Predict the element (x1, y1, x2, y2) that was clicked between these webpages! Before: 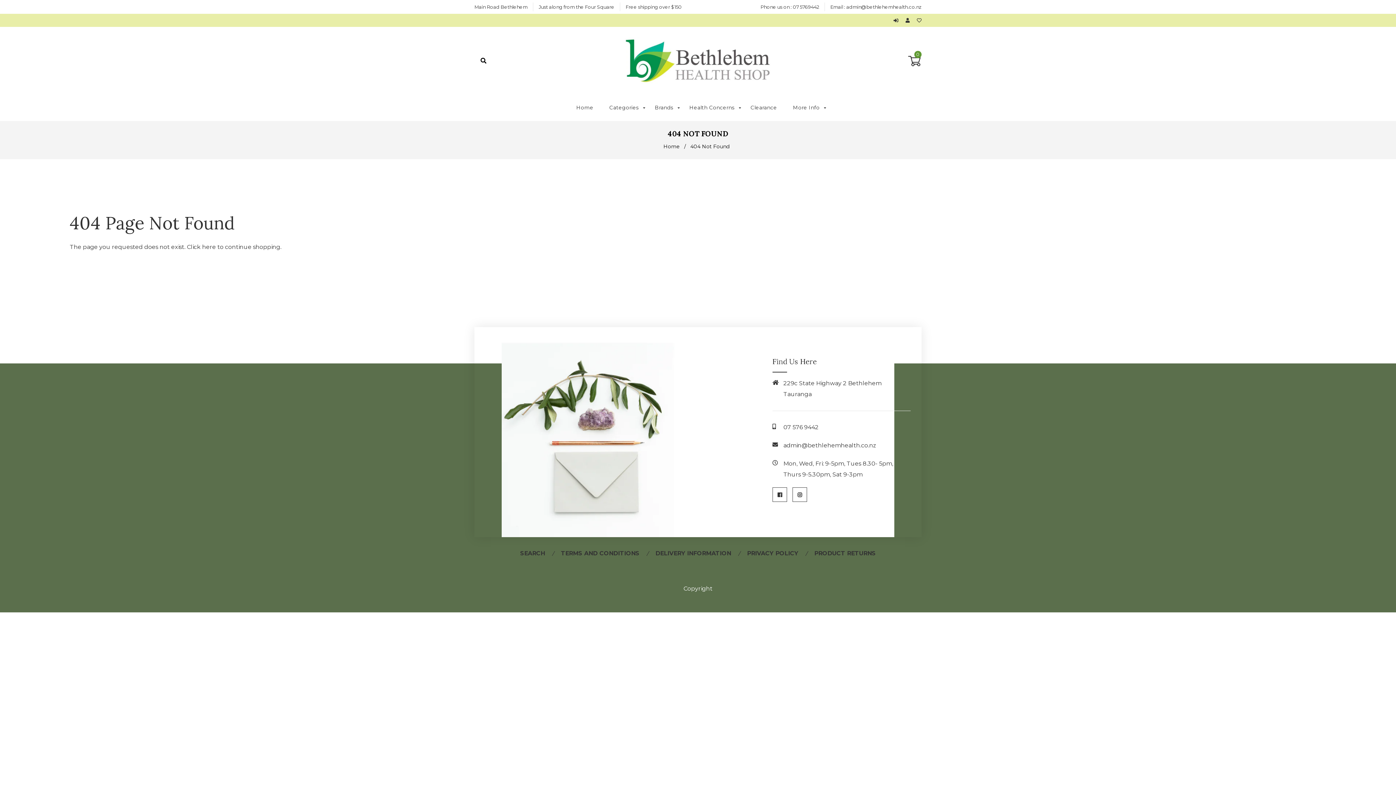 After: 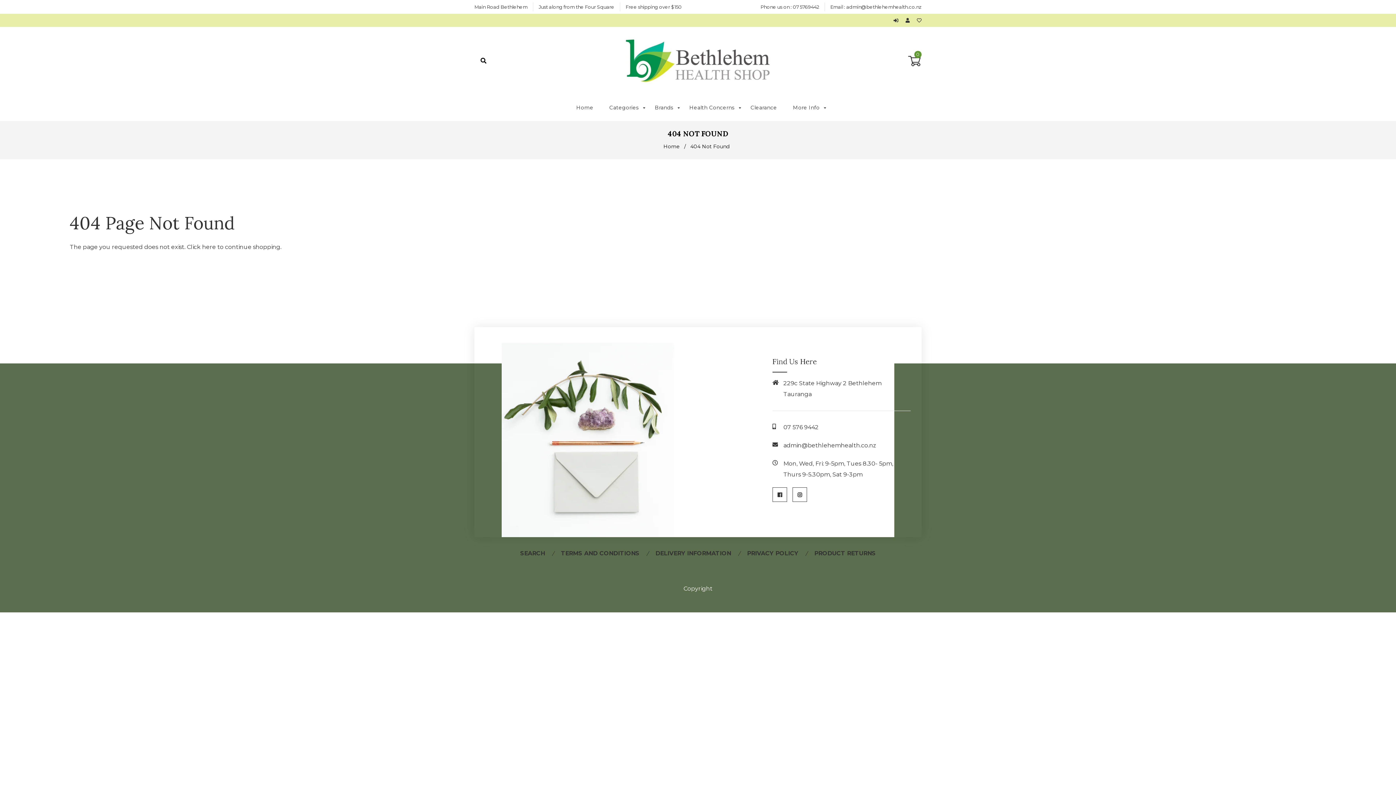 Action: label: admin@bethlehemhealth.co.nz bbox: (846, 4, 921, 9)